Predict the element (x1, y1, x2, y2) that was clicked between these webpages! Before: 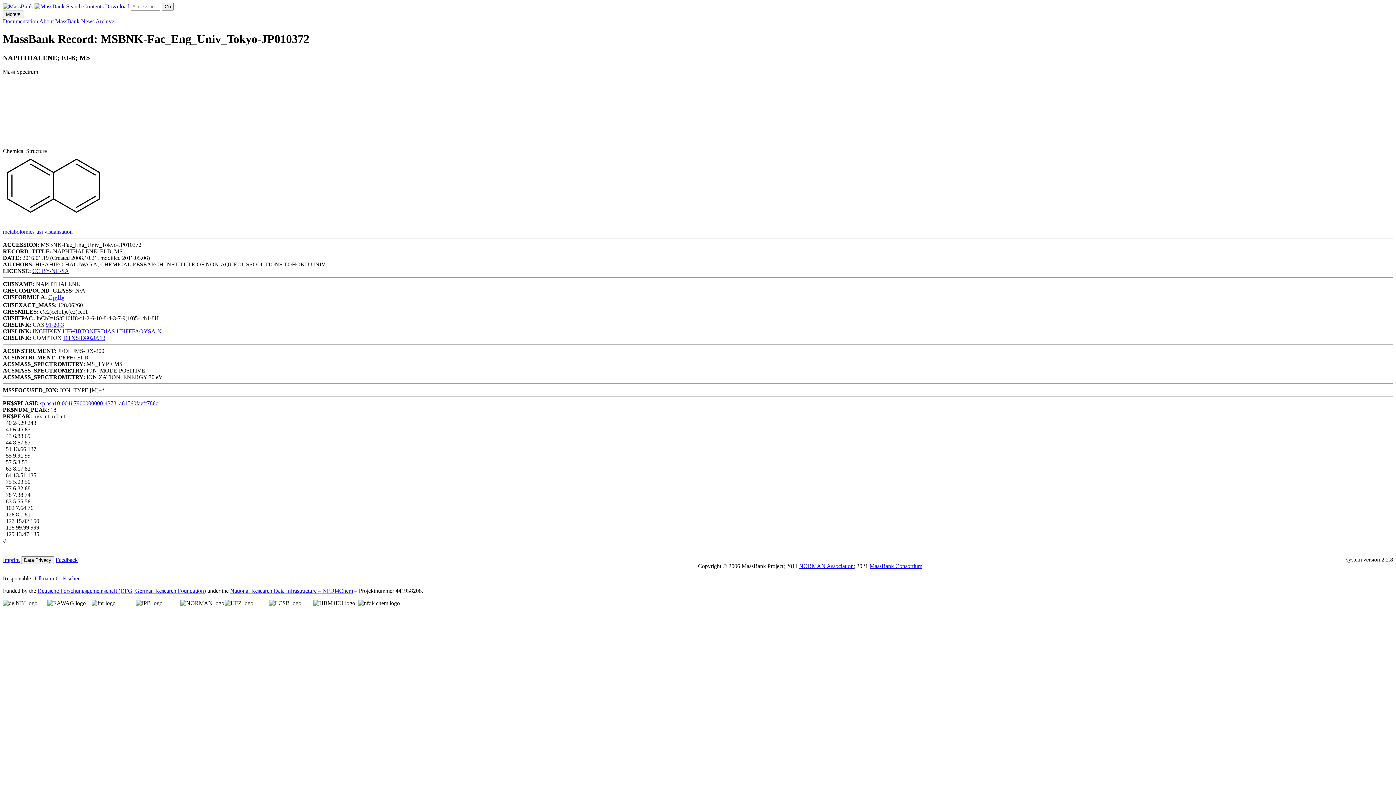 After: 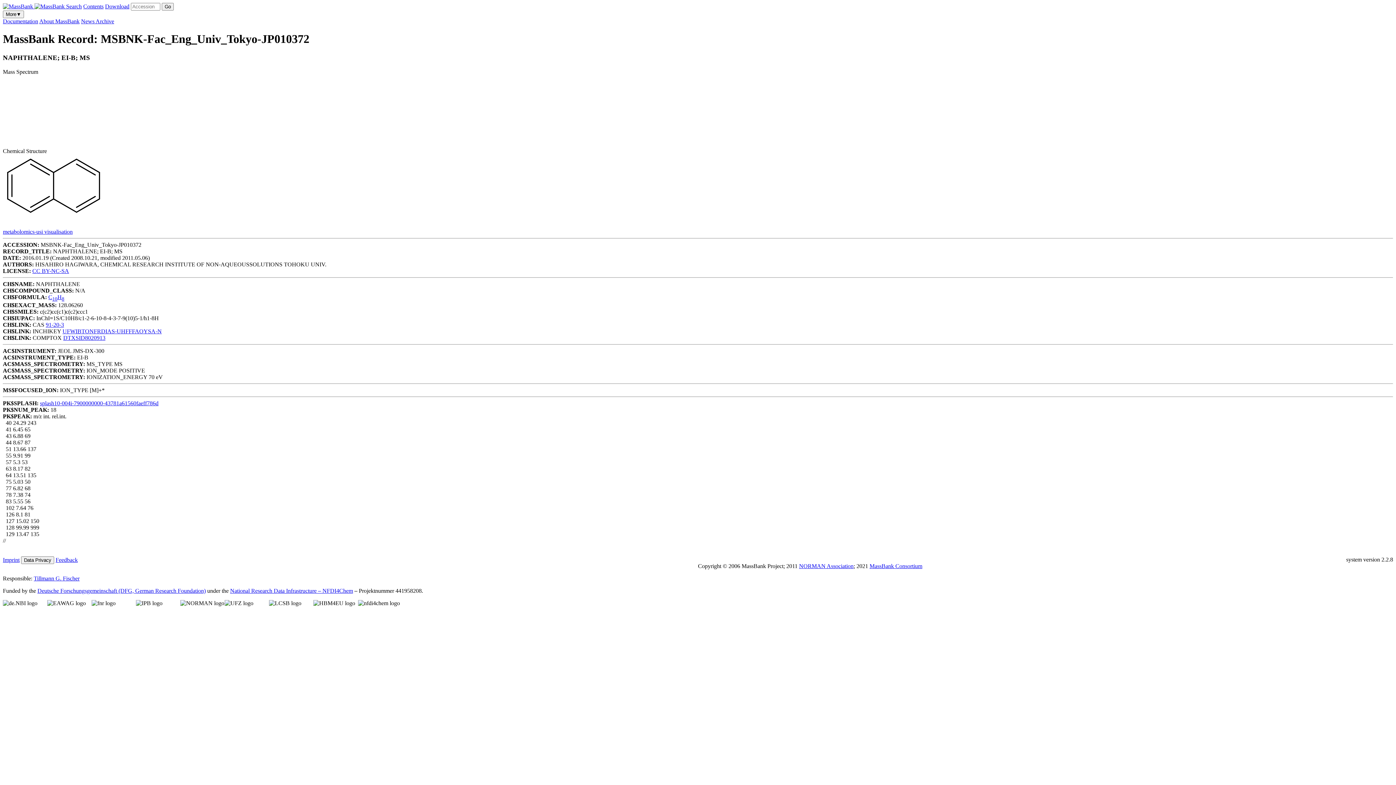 Action: label: metabolomics-usi visualisation bbox: (2, 228, 72, 234)